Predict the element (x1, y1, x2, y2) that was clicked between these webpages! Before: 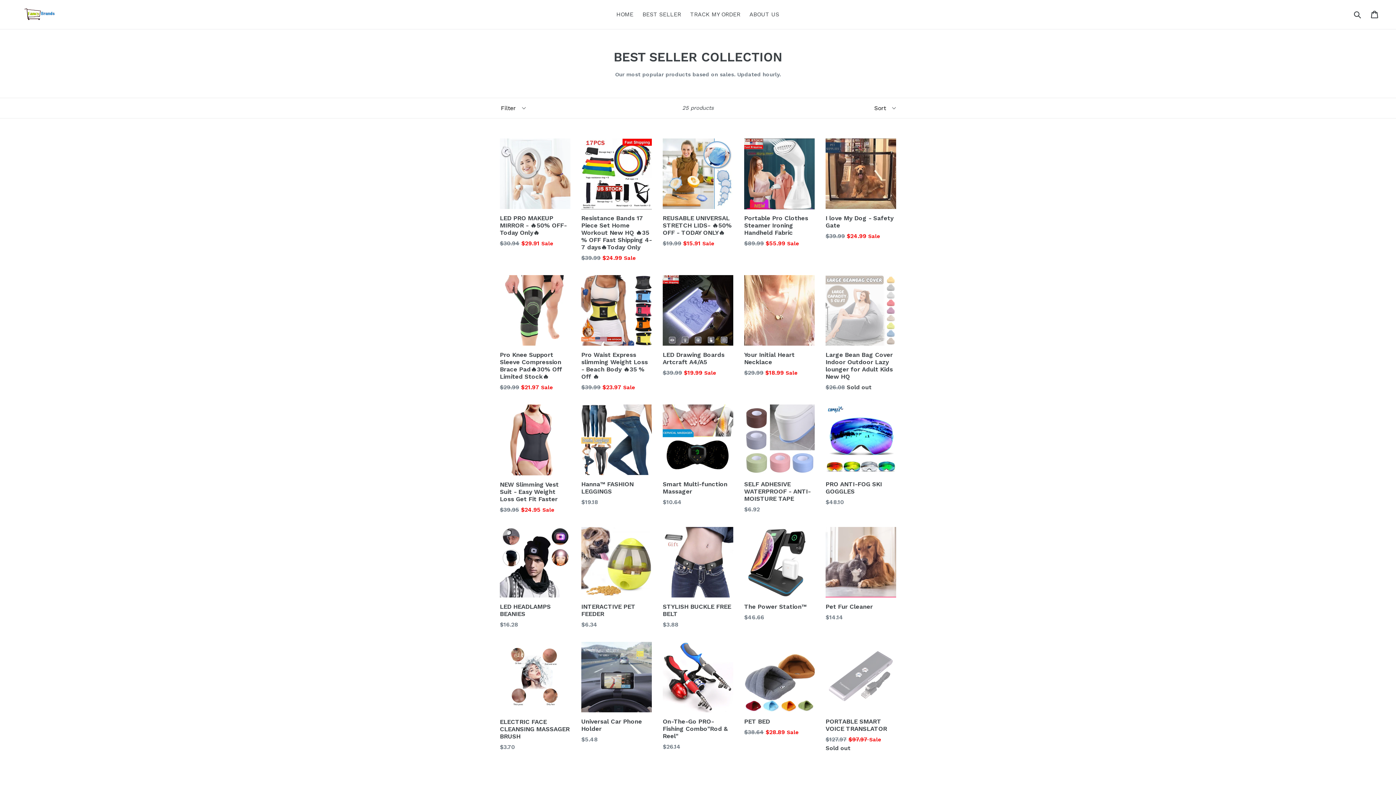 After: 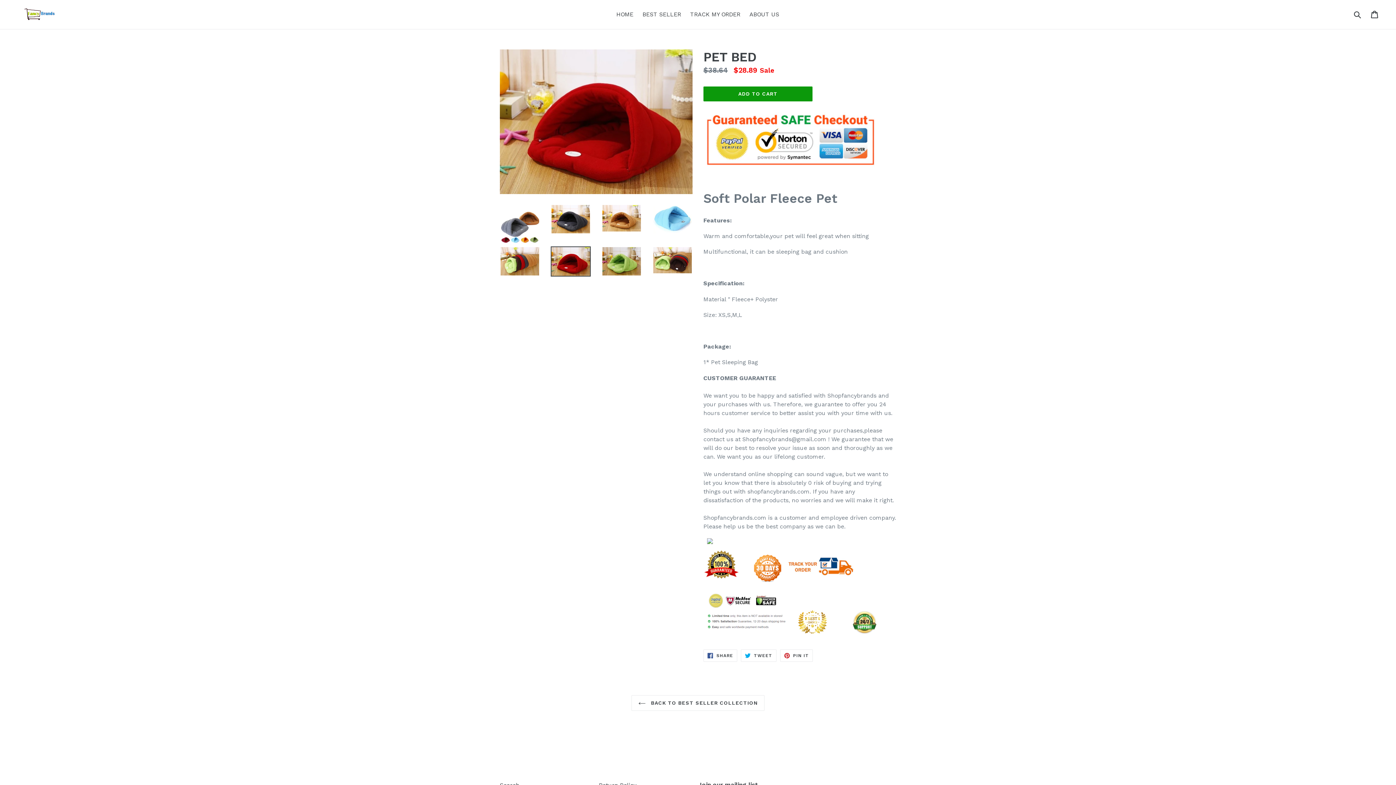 Action: bbox: (744, 642, 814, 737) label: PET BED
Regular price
$38.64 $28.89 Sale